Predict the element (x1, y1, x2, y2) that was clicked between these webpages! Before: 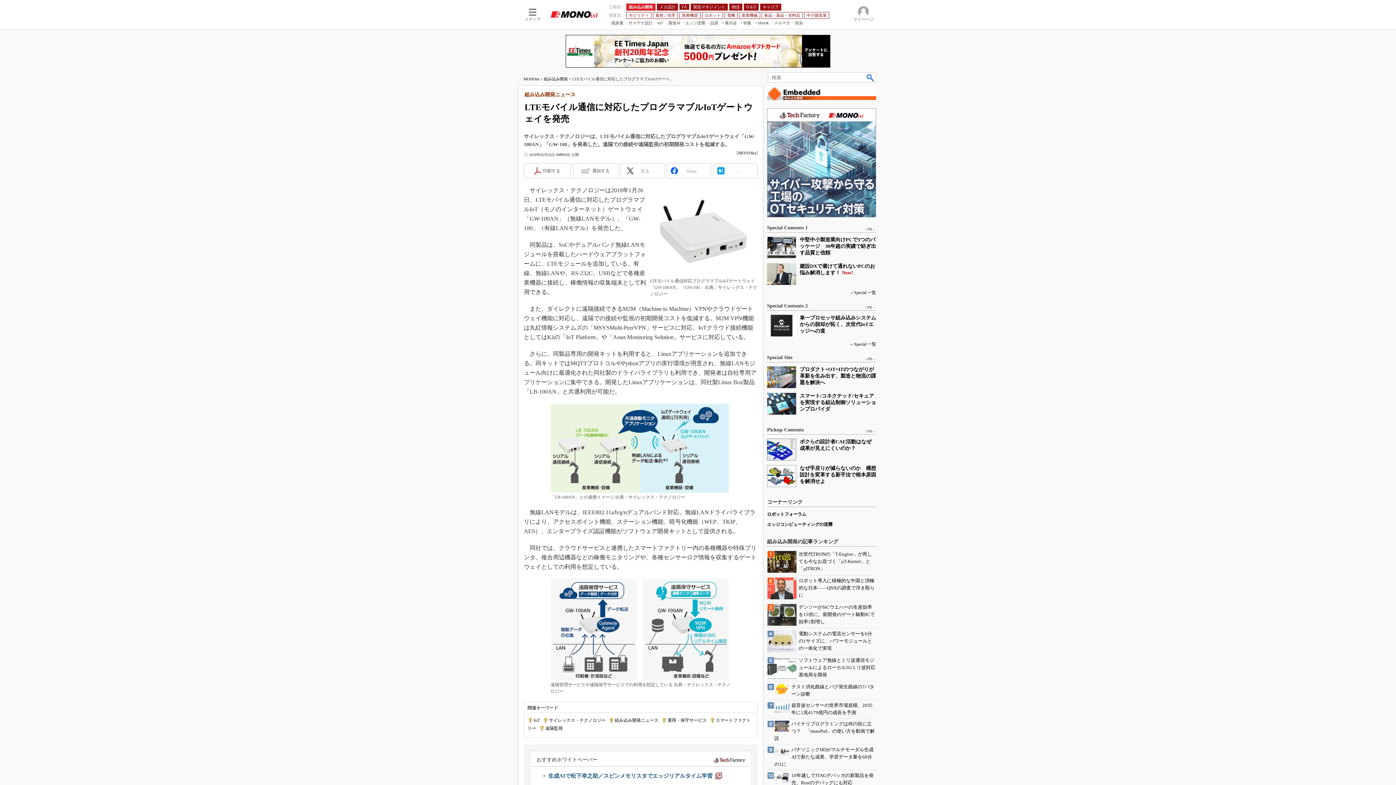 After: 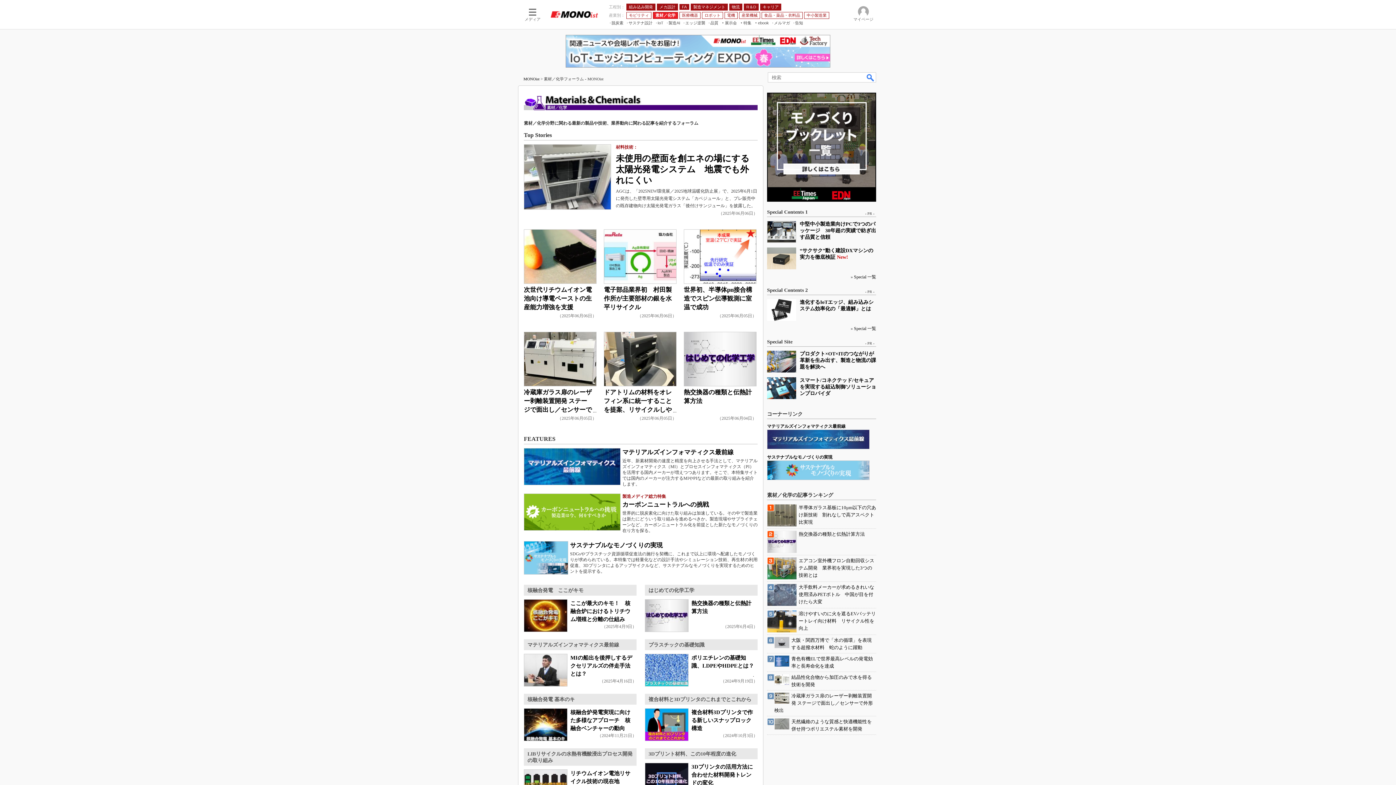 Action: bbox: (653, 11, 678, 18) label: 素材／化学